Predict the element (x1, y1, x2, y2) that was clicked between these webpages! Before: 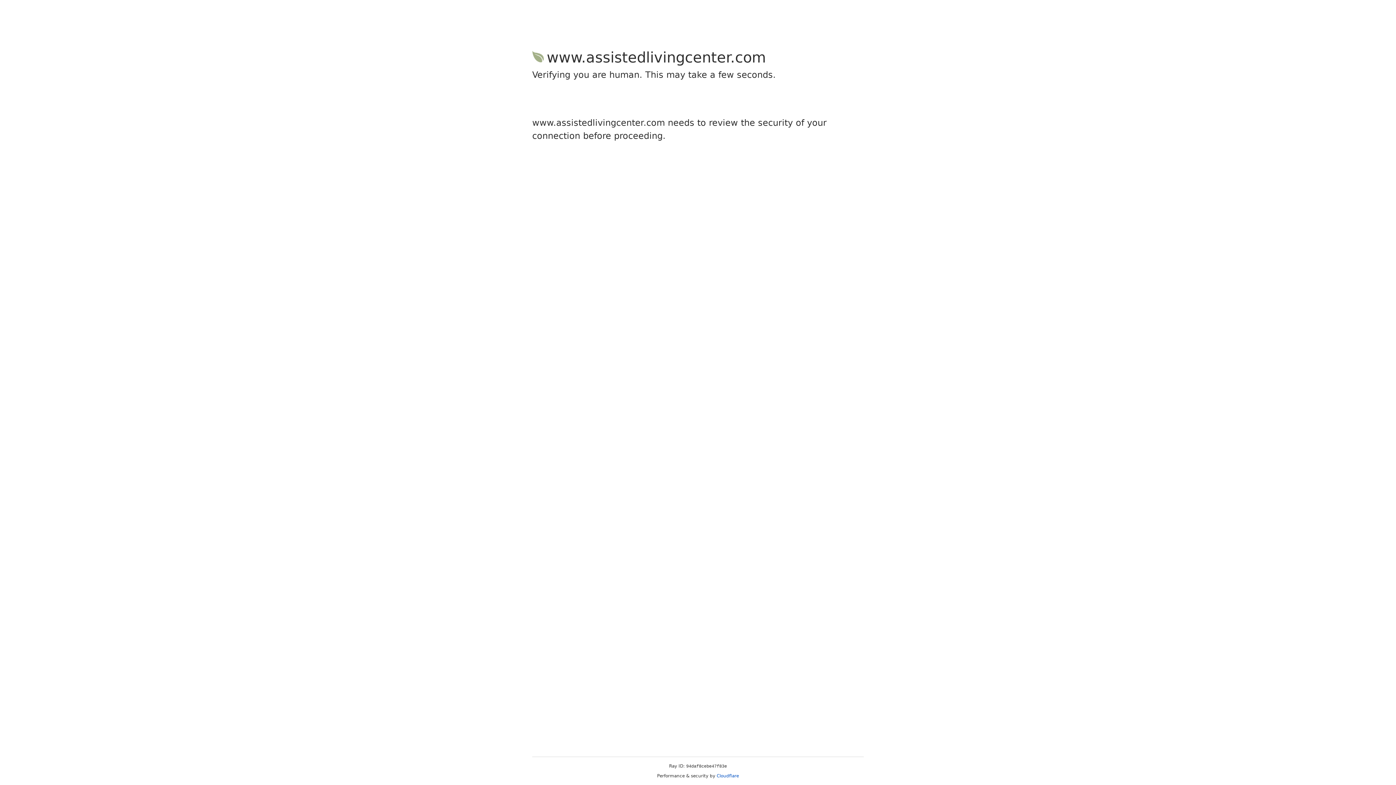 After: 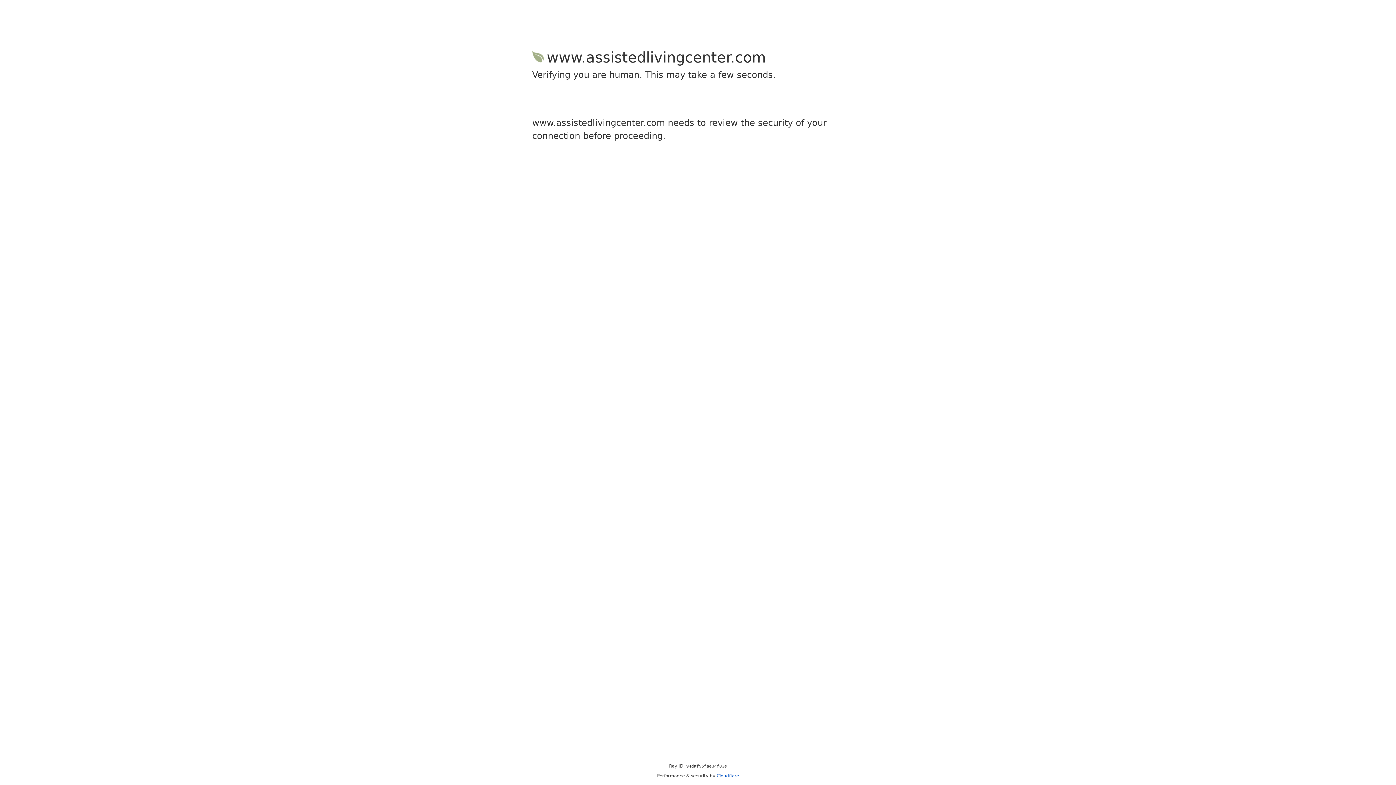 Action: label: Cloudflare bbox: (716, 773, 739, 778)